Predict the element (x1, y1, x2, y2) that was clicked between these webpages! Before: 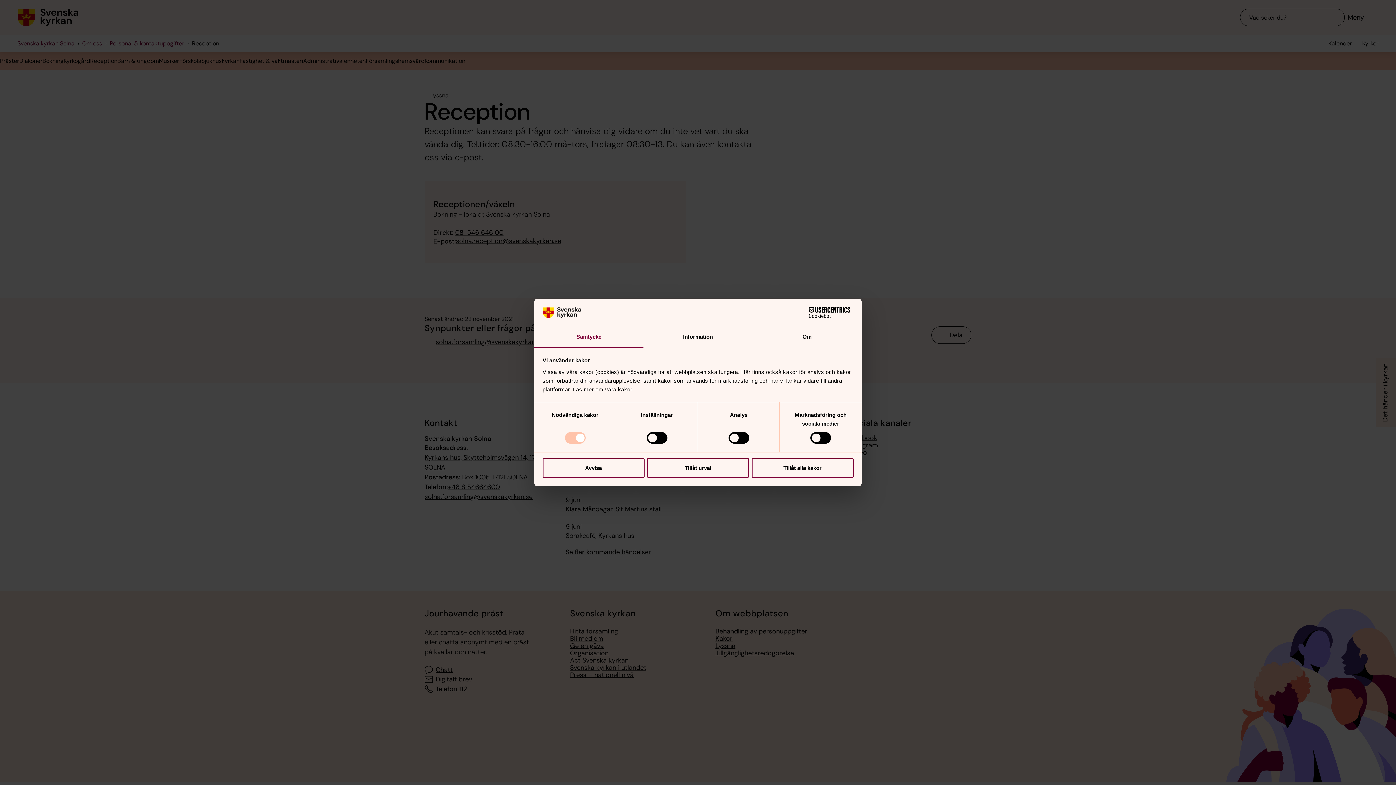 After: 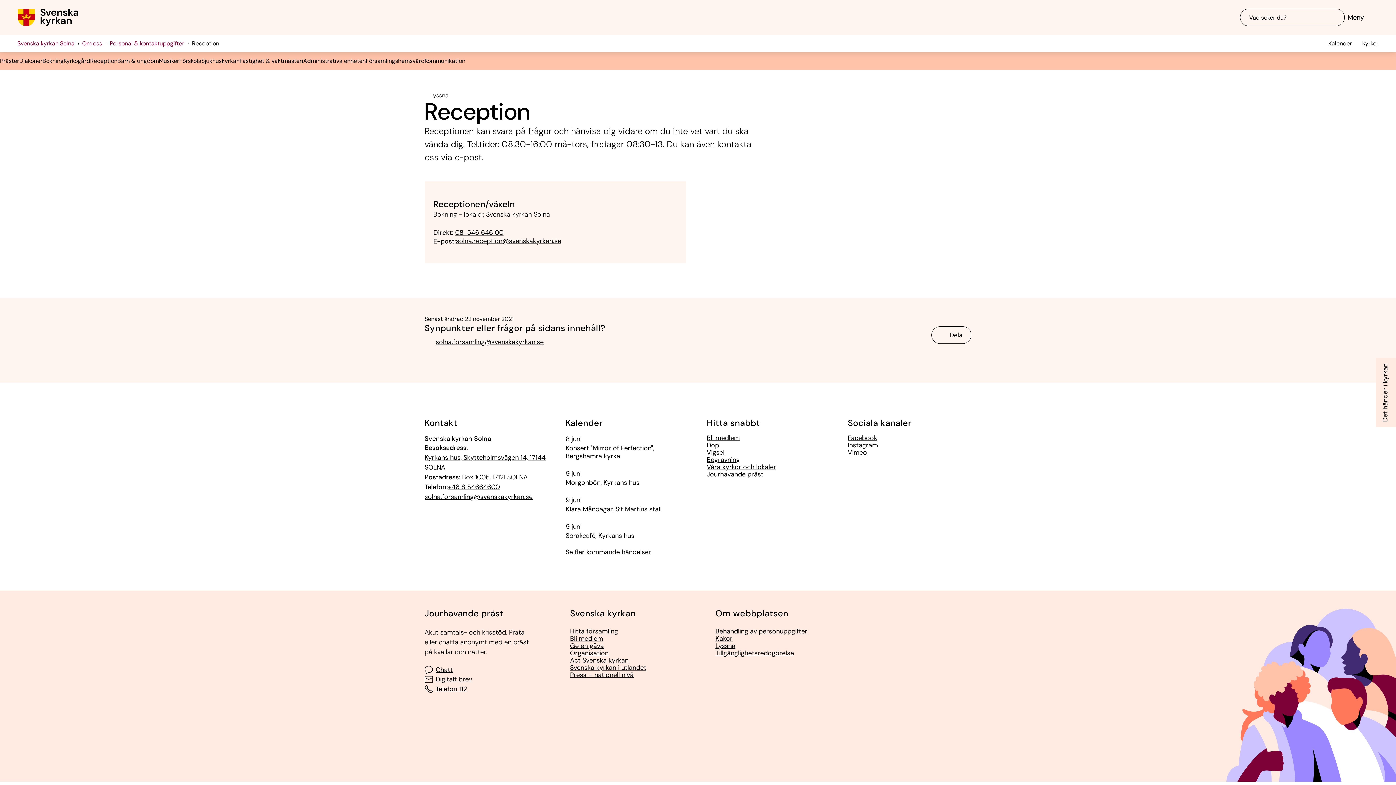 Action: bbox: (751, 458, 853, 478) label: Tillåt alla kakor